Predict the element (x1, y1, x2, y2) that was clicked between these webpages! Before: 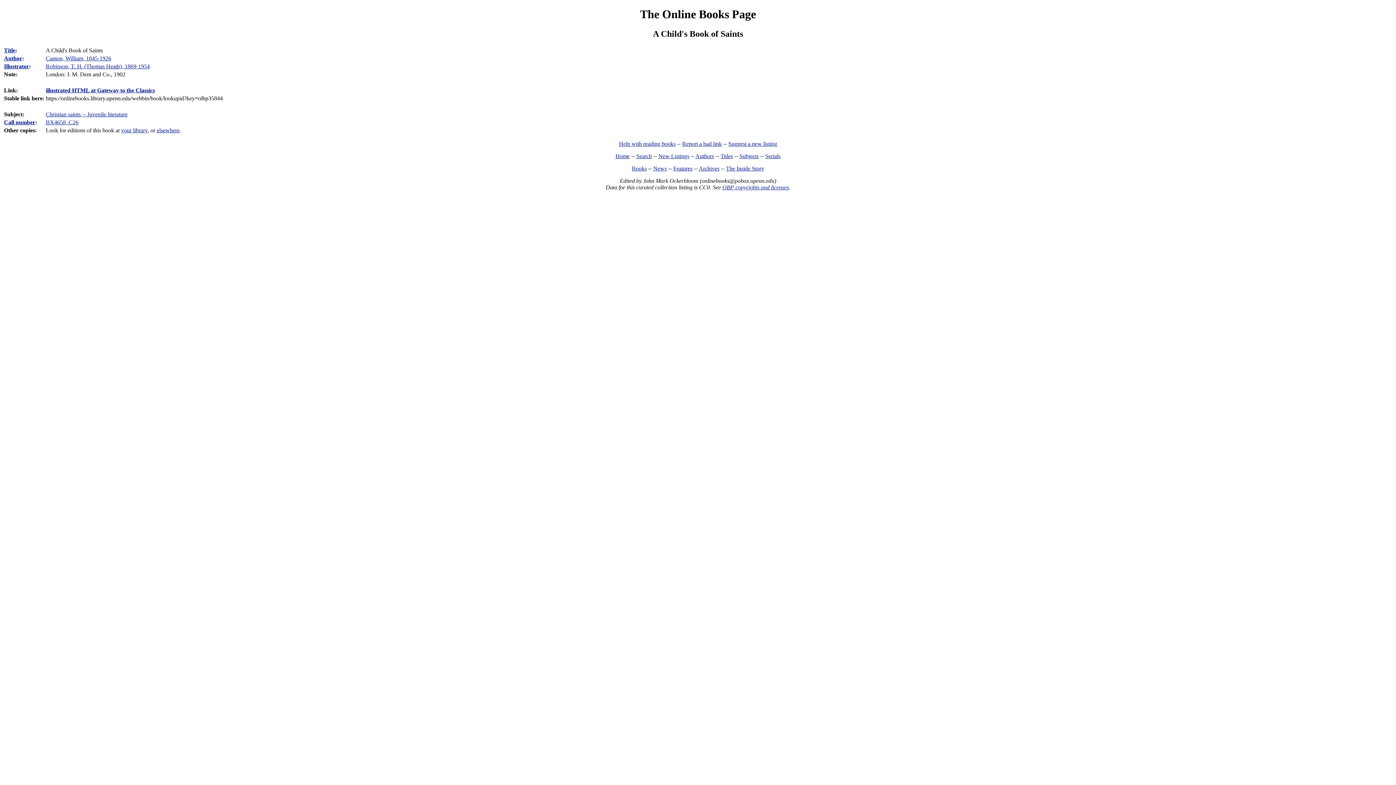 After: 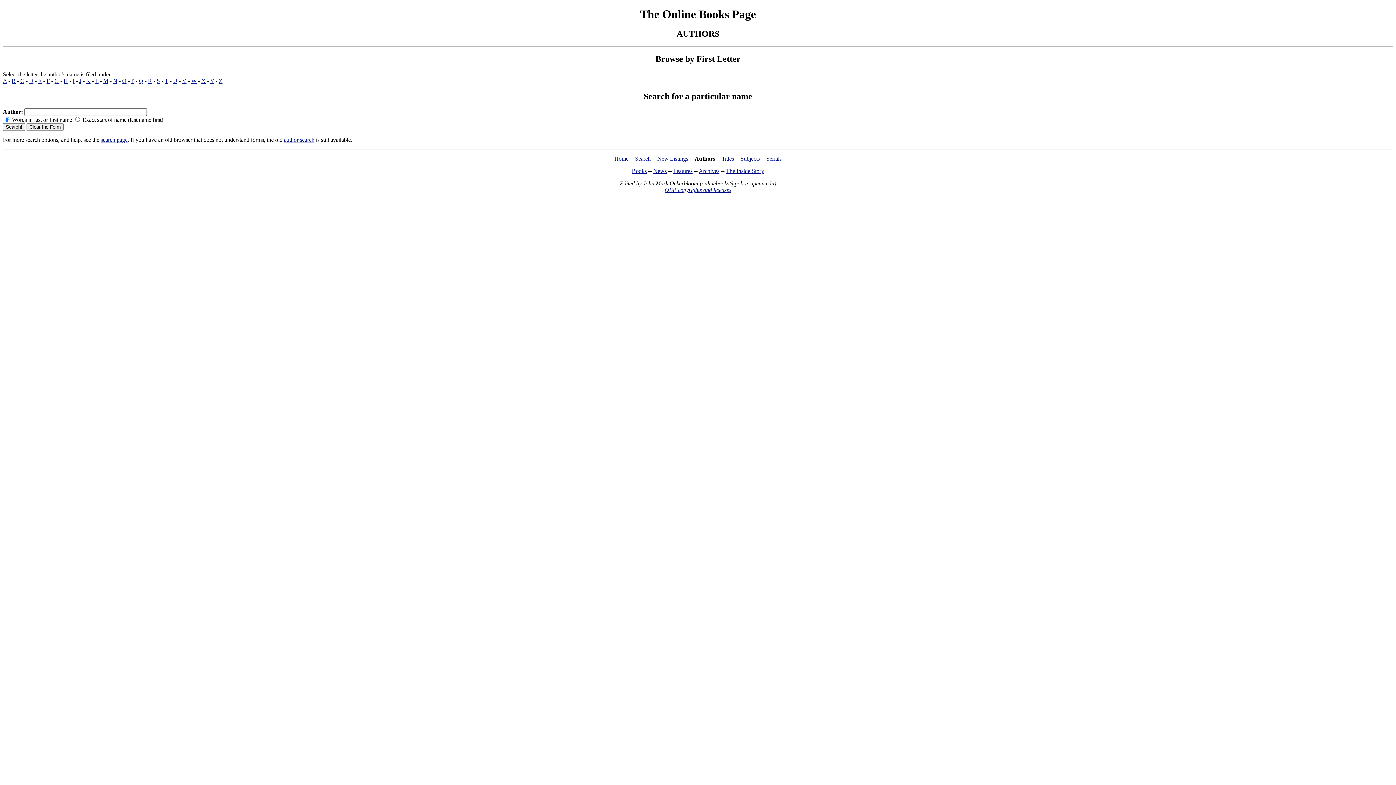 Action: label: Illustrator bbox: (4, 63, 29, 69)